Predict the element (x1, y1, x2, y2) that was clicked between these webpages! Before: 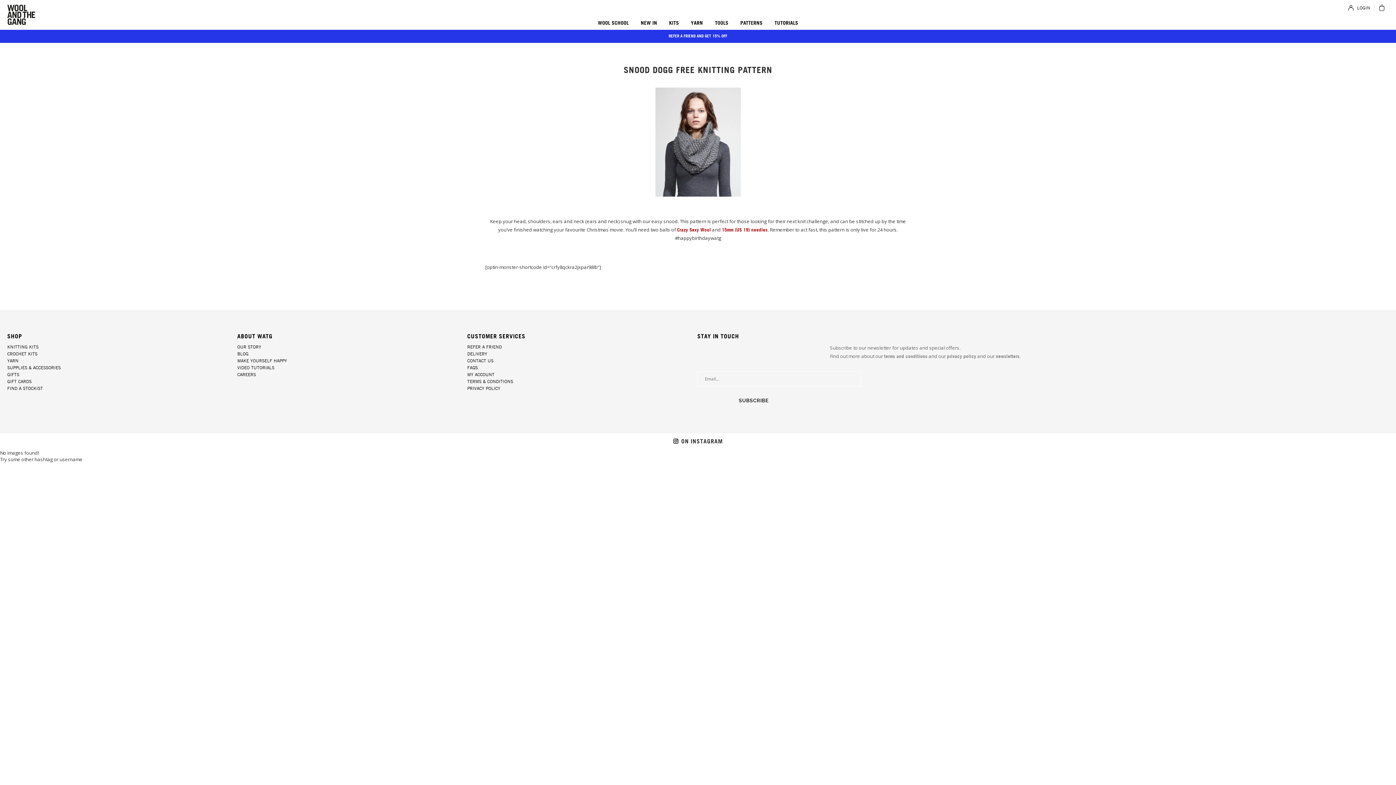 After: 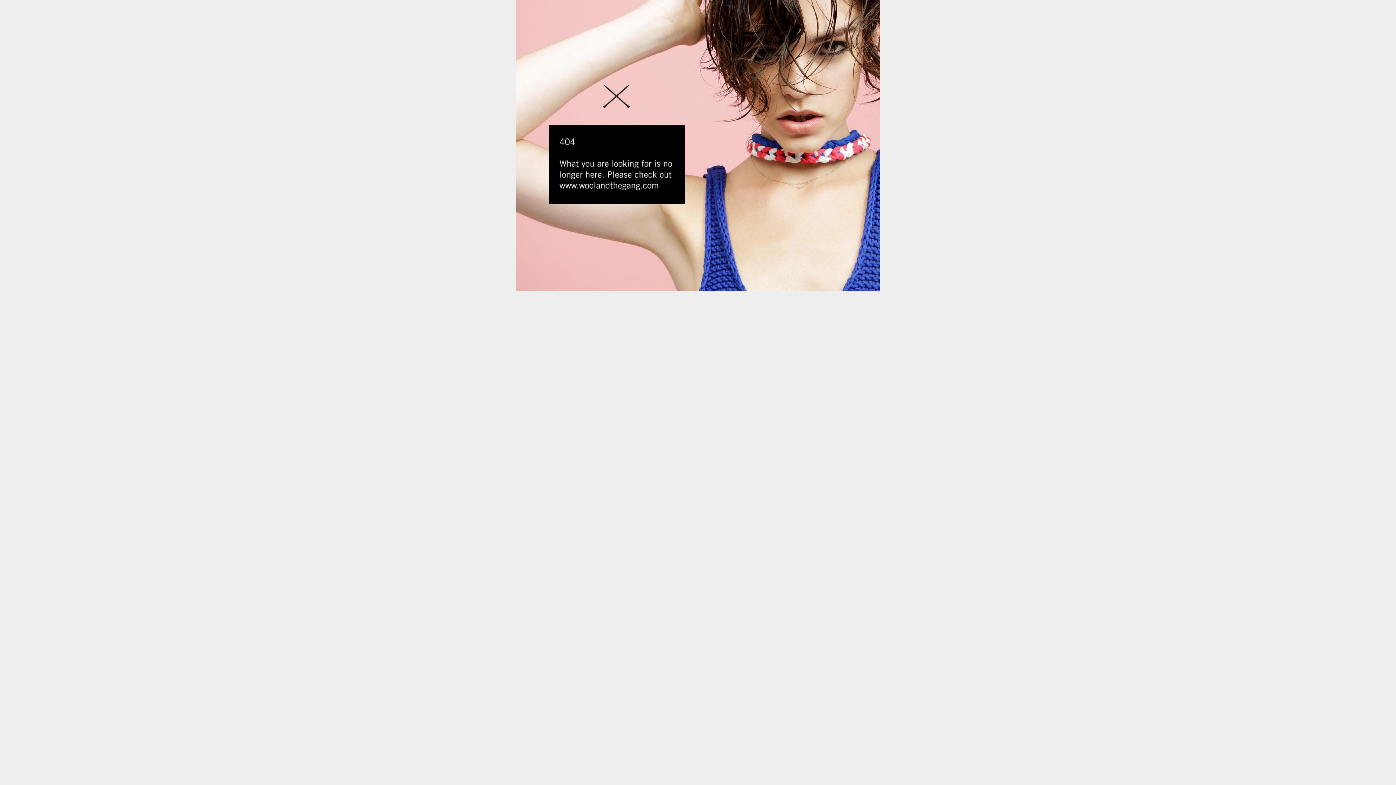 Action: bbox: (237, 364, 274, 370) label: VIDEO TUTORIALS